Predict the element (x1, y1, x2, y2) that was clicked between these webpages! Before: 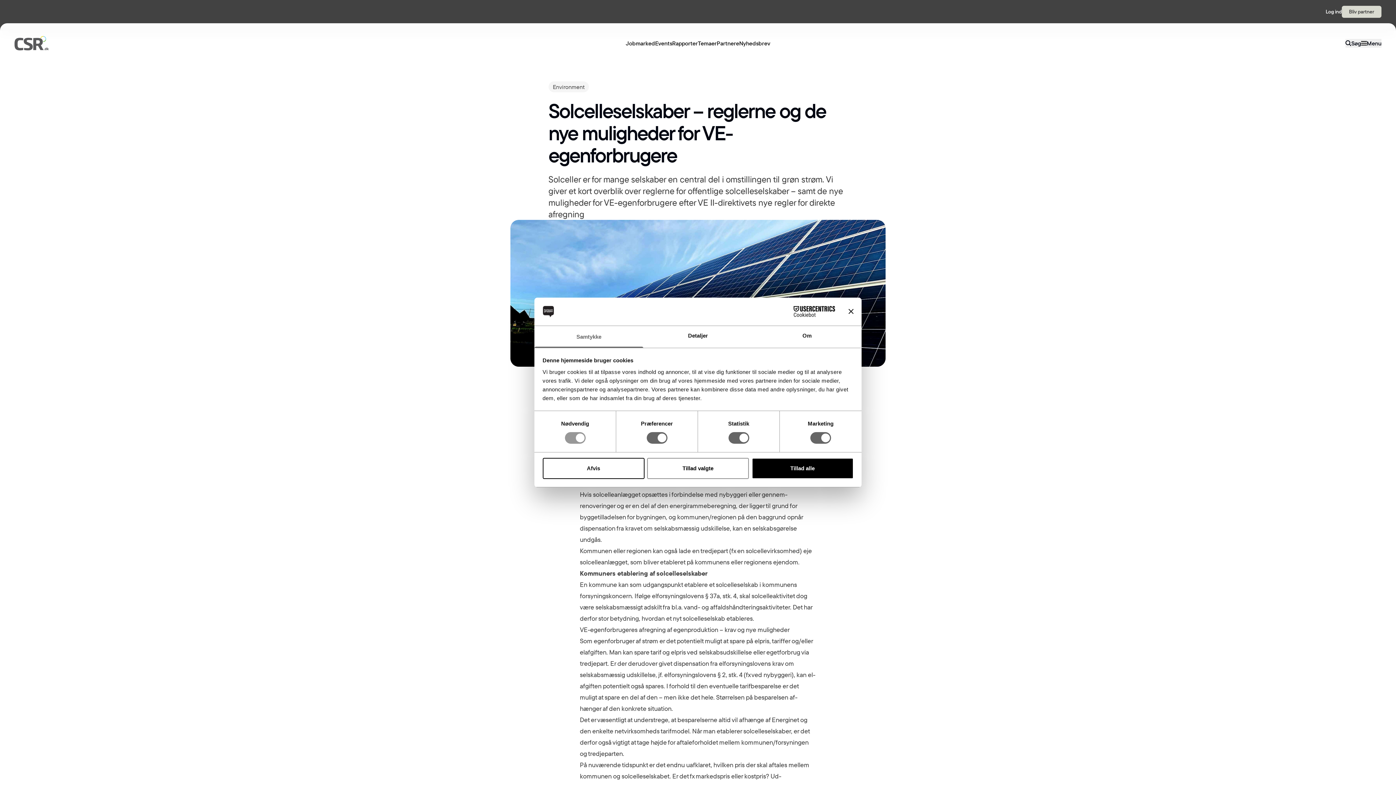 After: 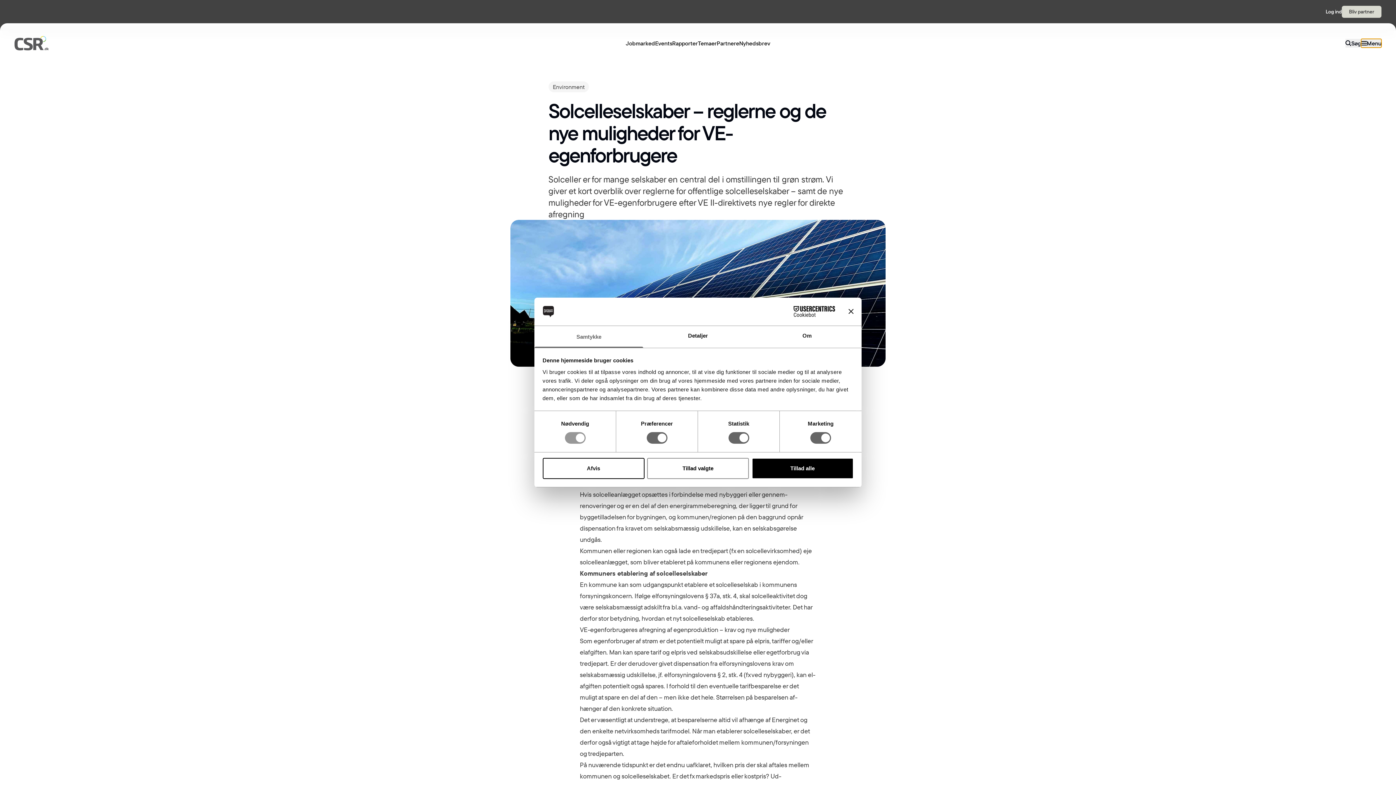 Action: bbox: (1361, 38, 1381, 47) label: menu